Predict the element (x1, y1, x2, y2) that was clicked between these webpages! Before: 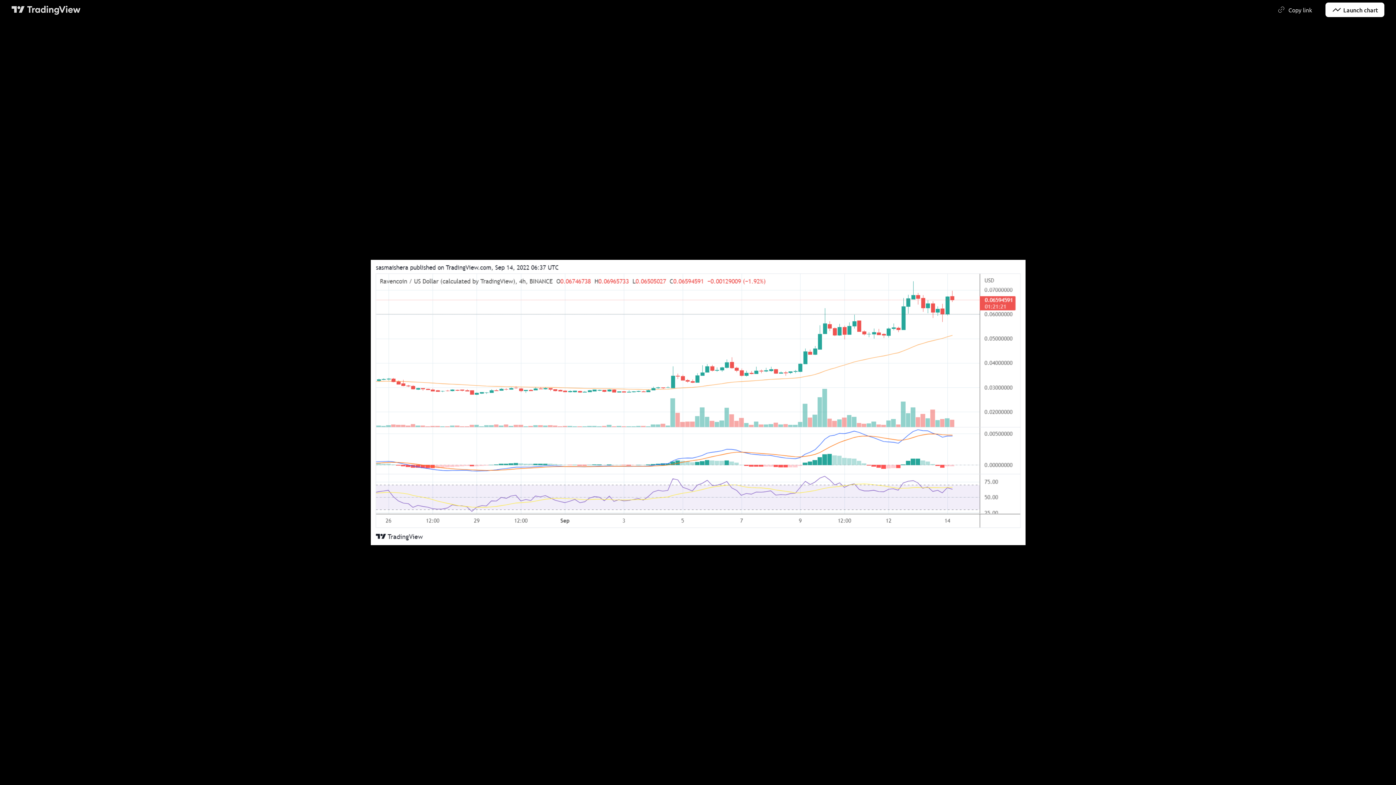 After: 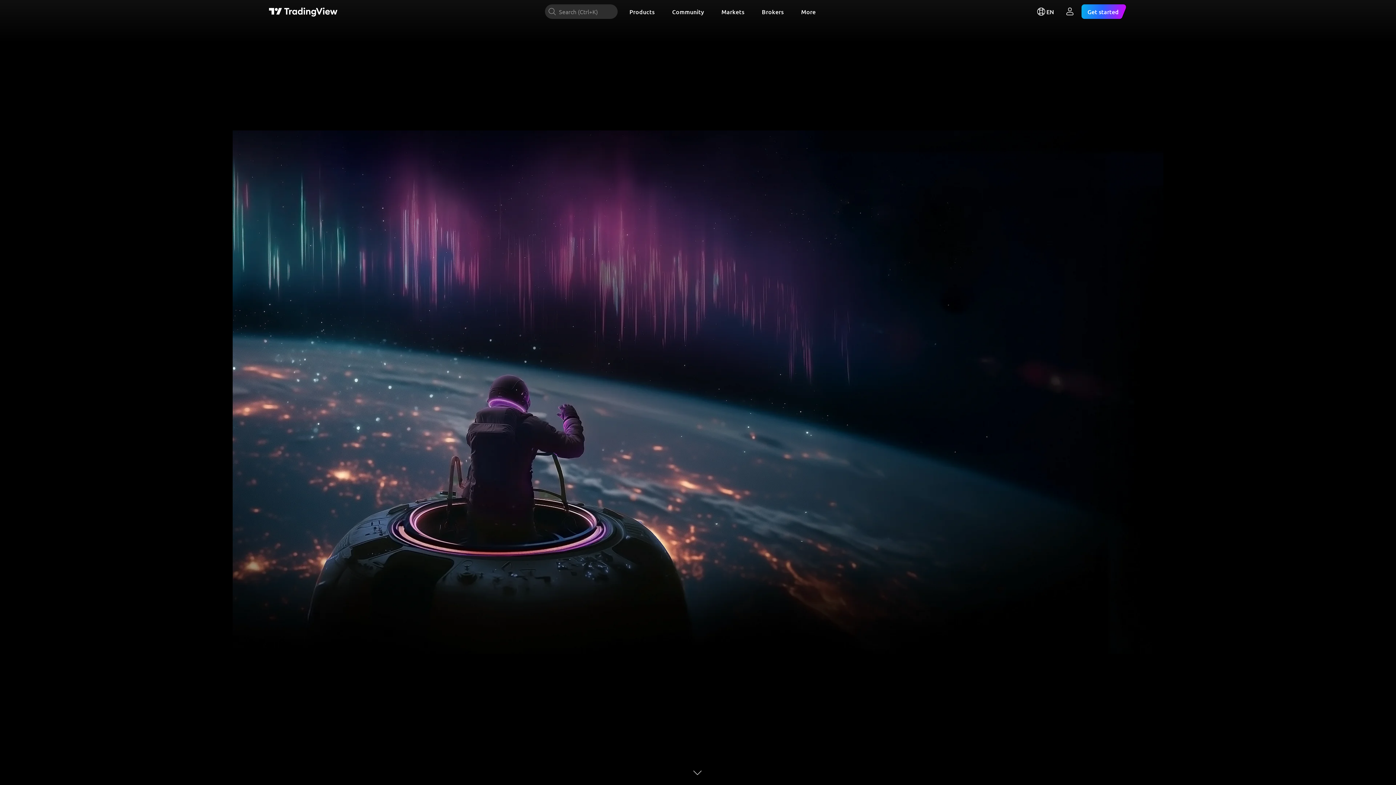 Action: bbox: (11, 4, 80, 14) label: TradingView main page